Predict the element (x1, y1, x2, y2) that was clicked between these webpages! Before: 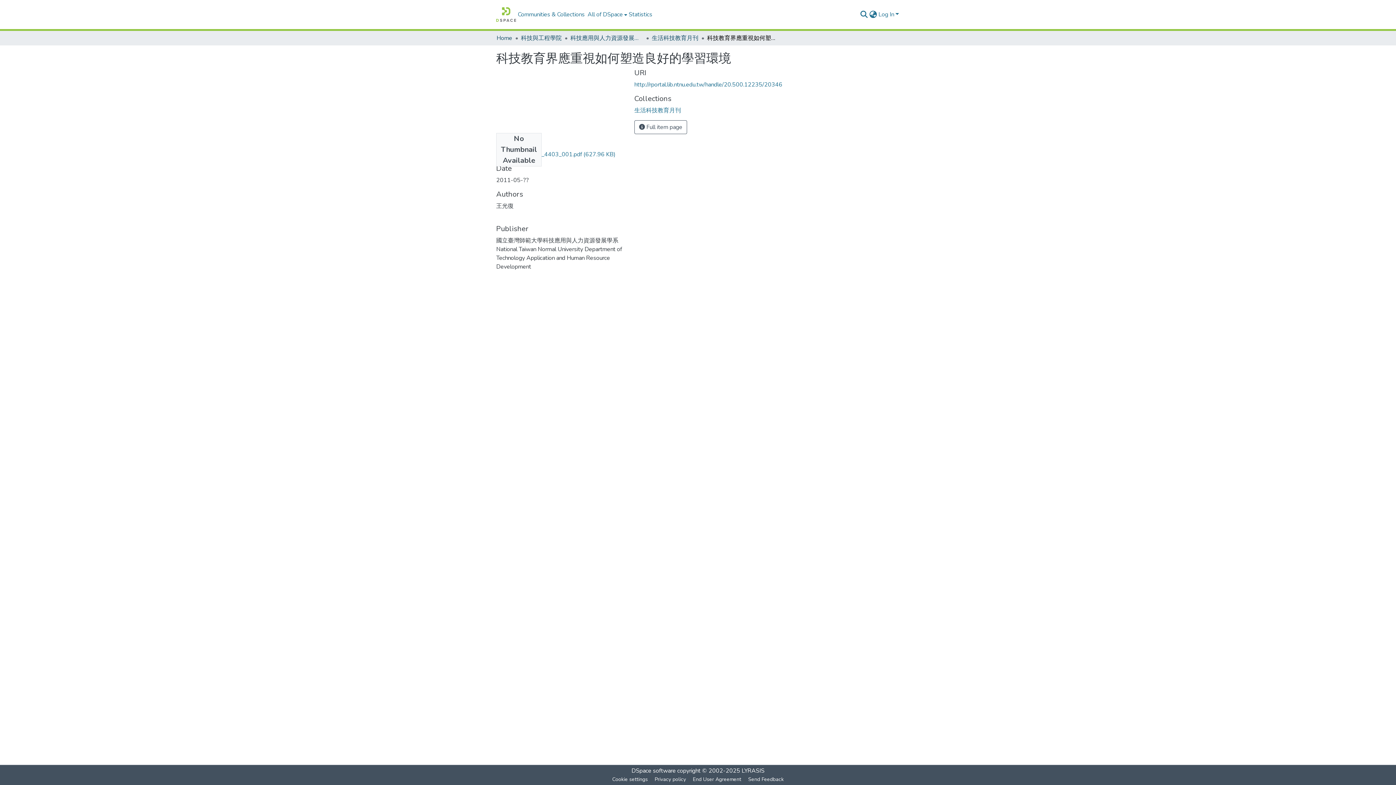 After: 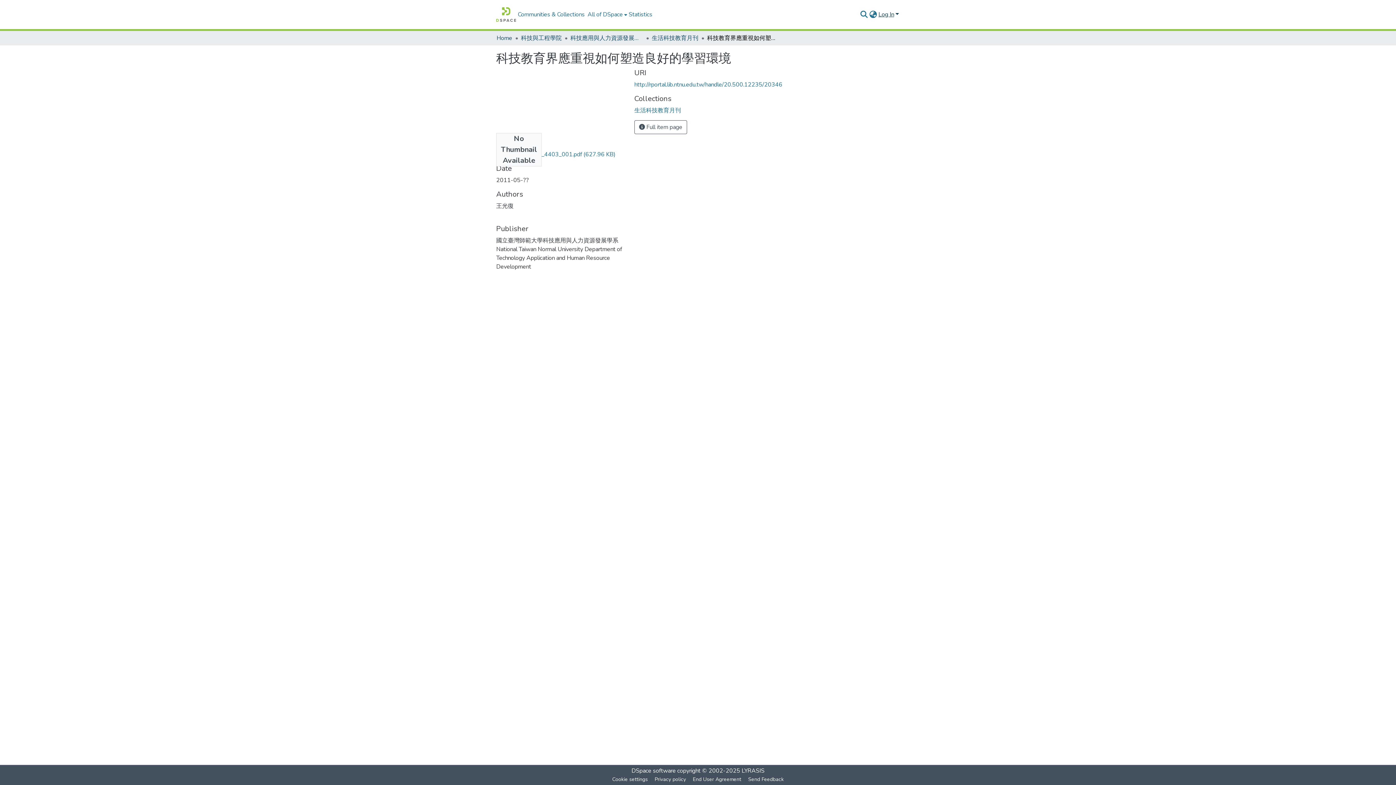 Action: label: Log In bbox: (877, 10, 900, 18)